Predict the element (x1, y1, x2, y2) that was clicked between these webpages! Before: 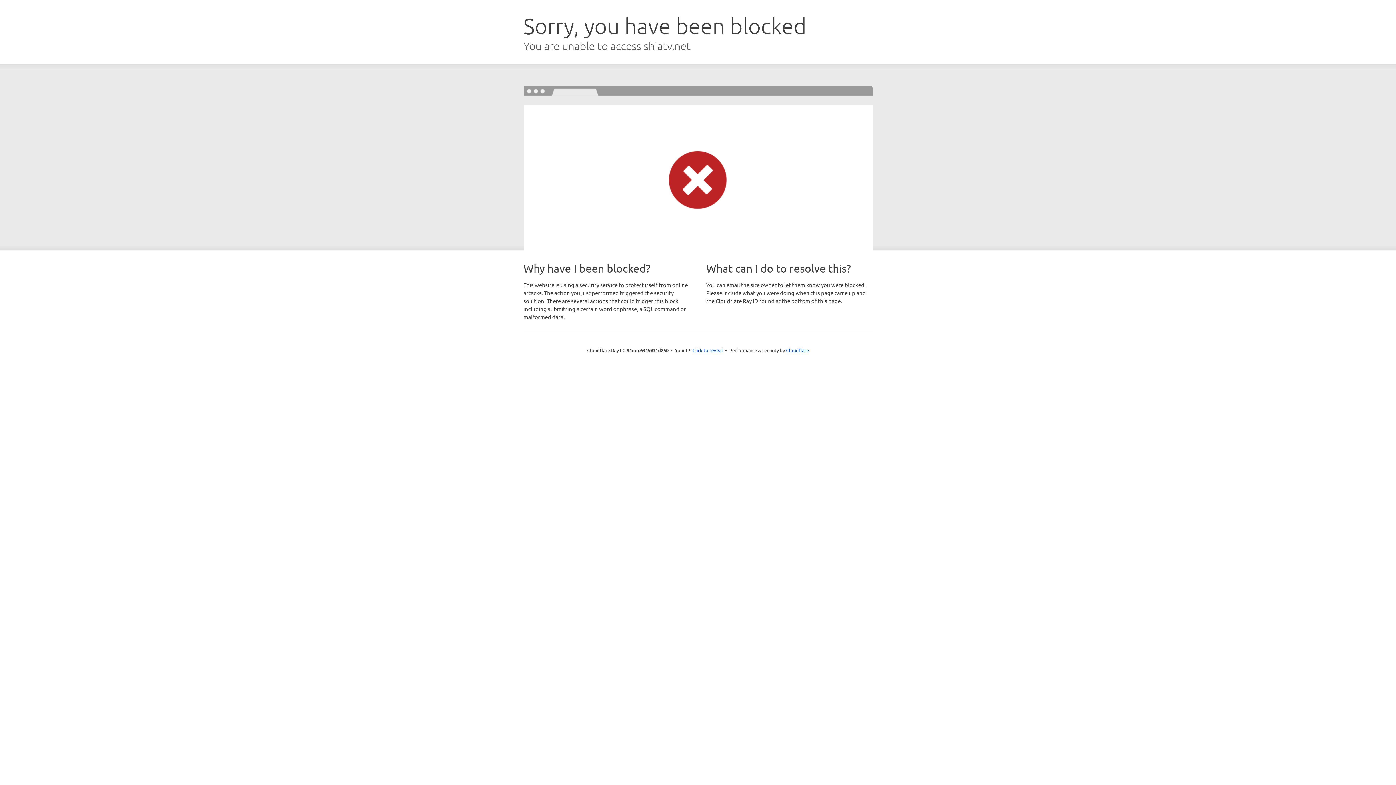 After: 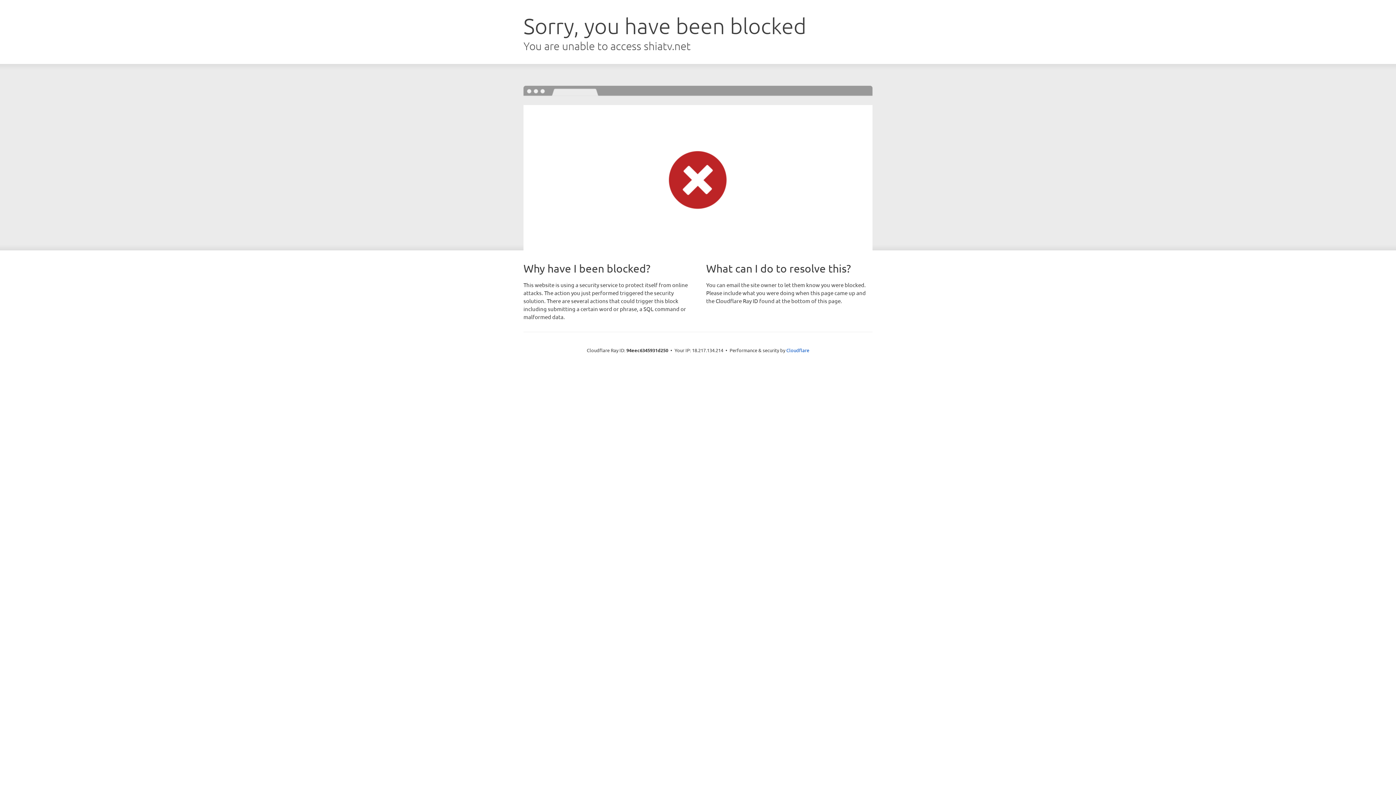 Action: bbox: (692, 346, 723, 353) label: Click to reveal